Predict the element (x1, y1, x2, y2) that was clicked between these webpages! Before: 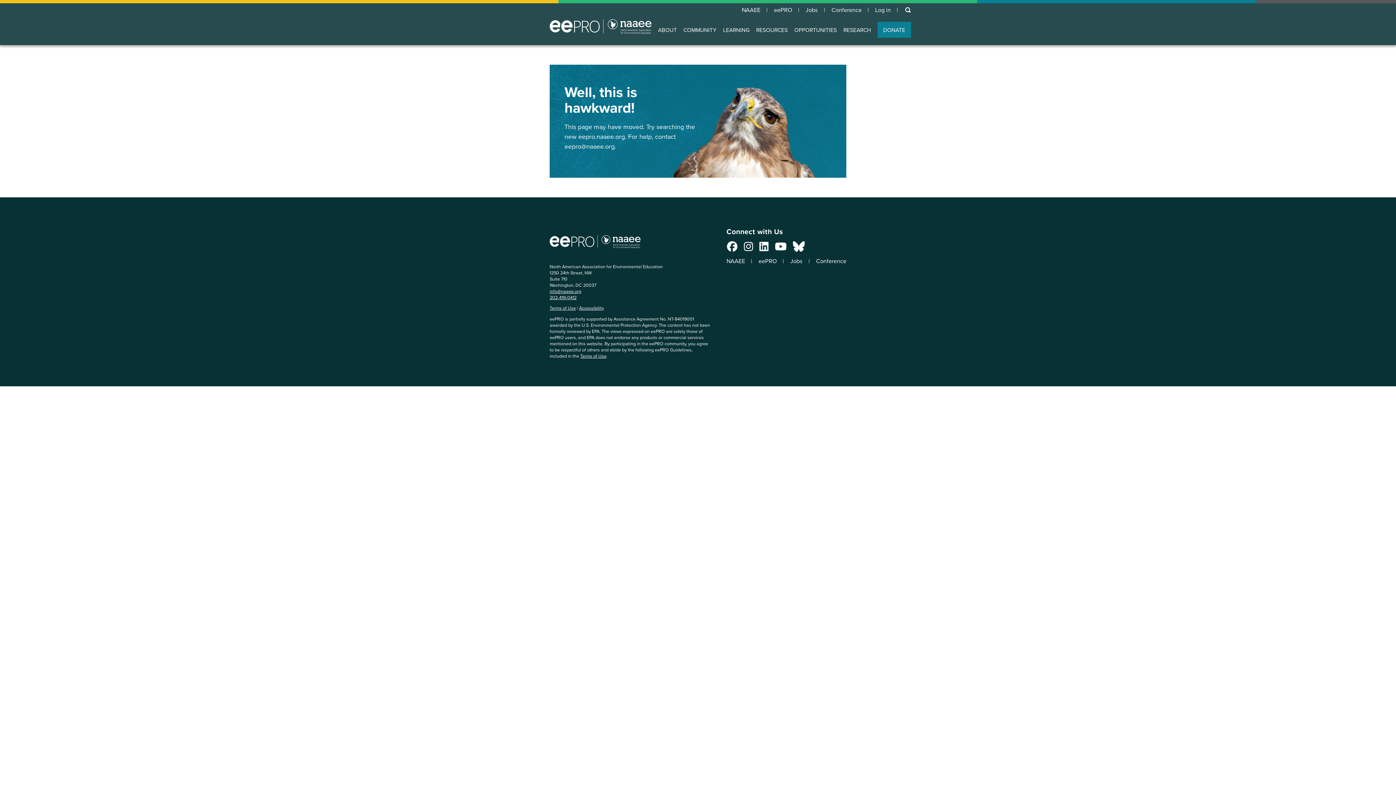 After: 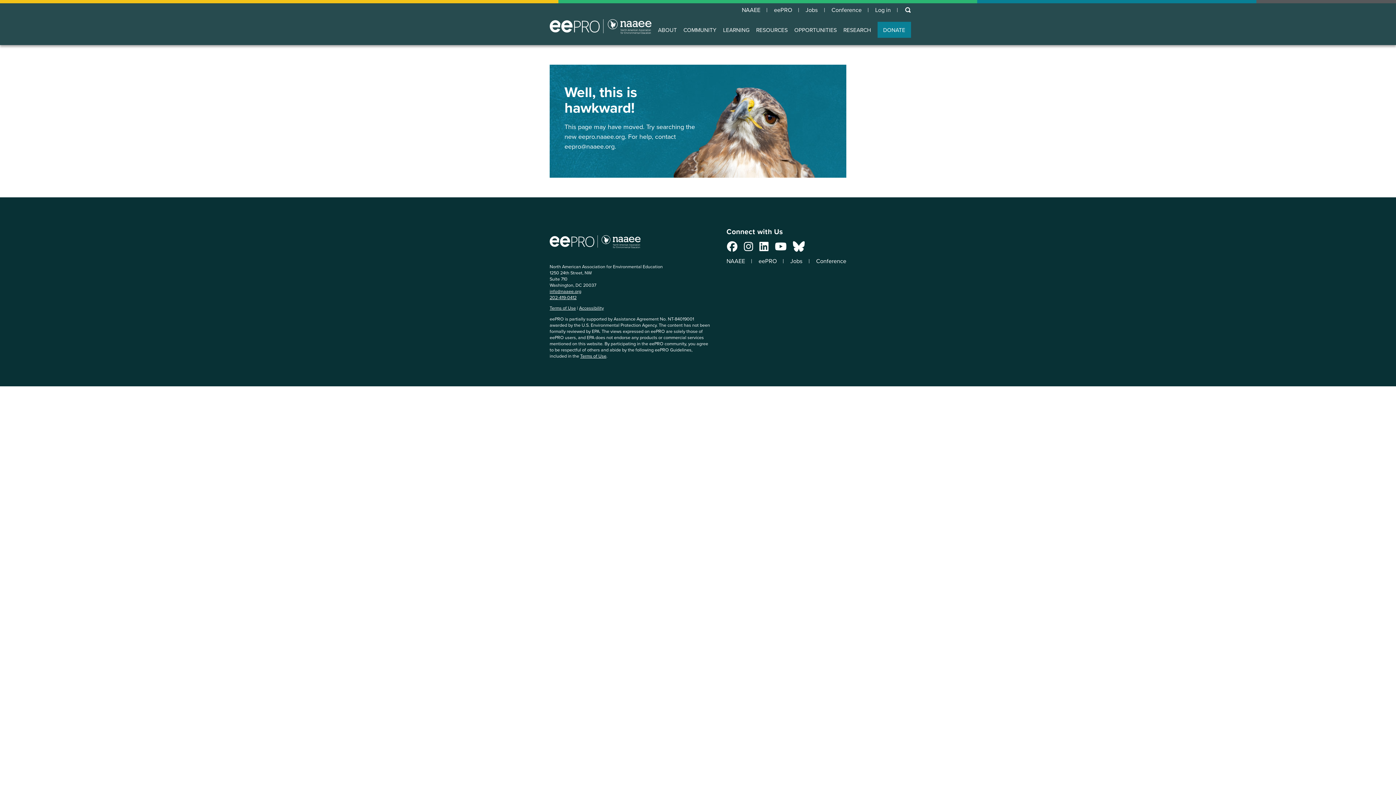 Action: bbox: (744, 244, 753, 252) label: Connect with us on Instagram